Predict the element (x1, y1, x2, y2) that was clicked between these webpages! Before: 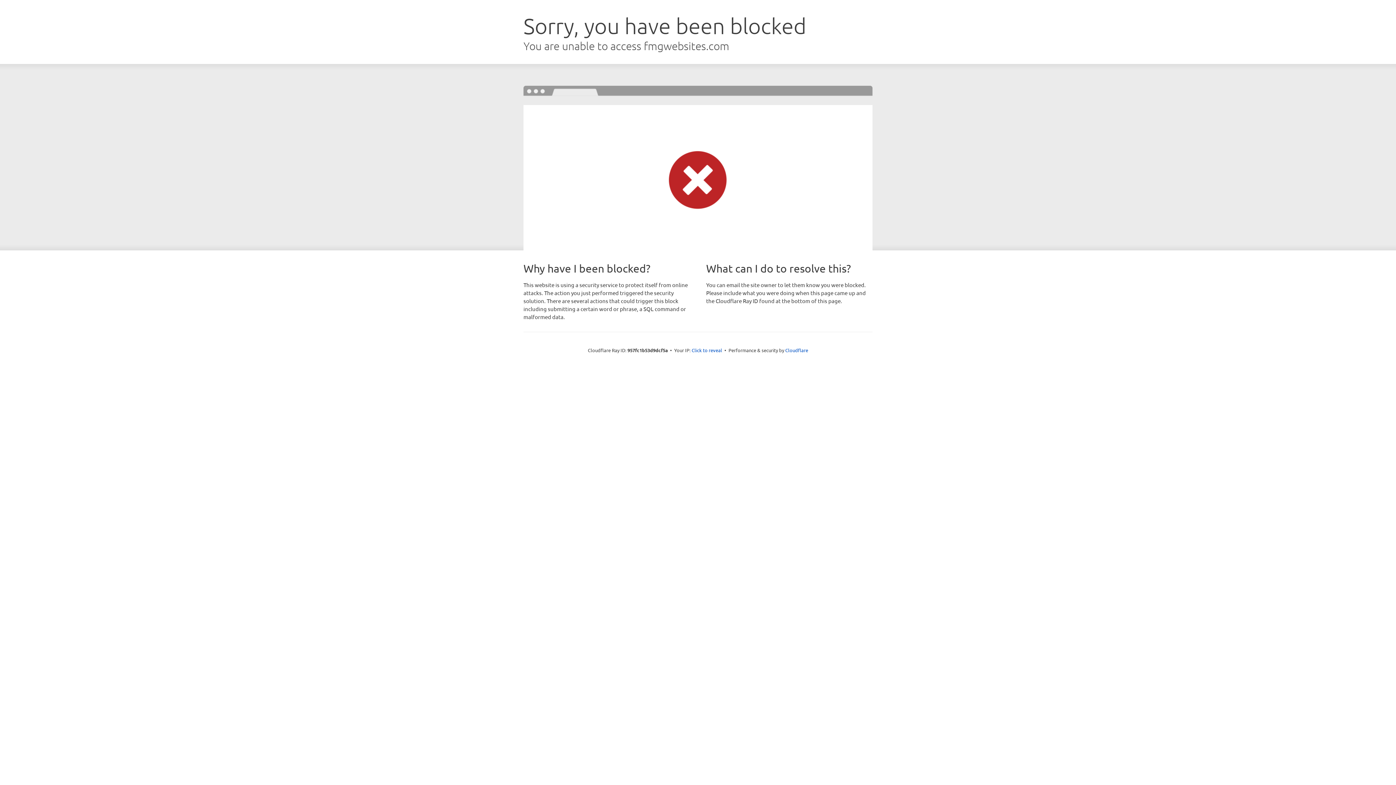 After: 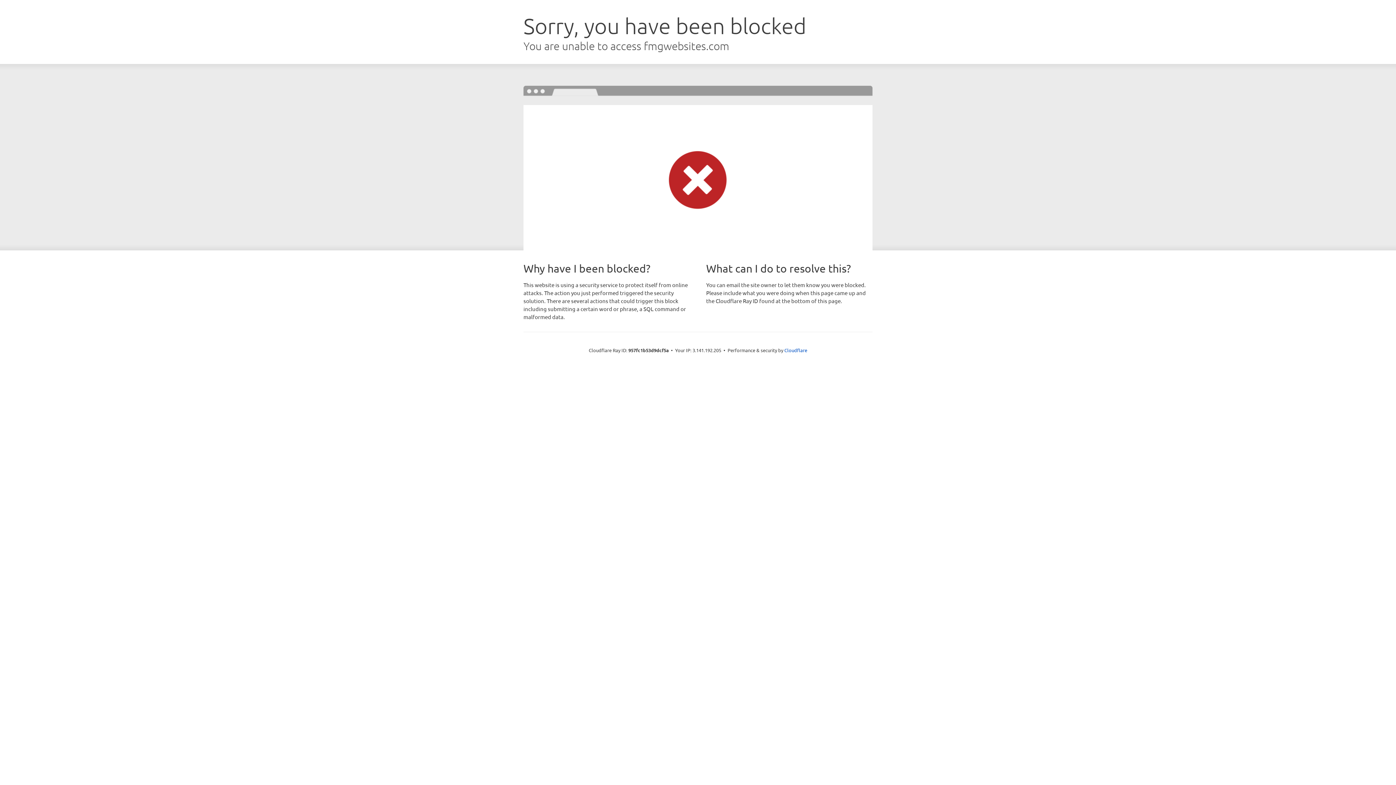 Action: bbox: (691, 346, 722, 353) label: Click to reveal